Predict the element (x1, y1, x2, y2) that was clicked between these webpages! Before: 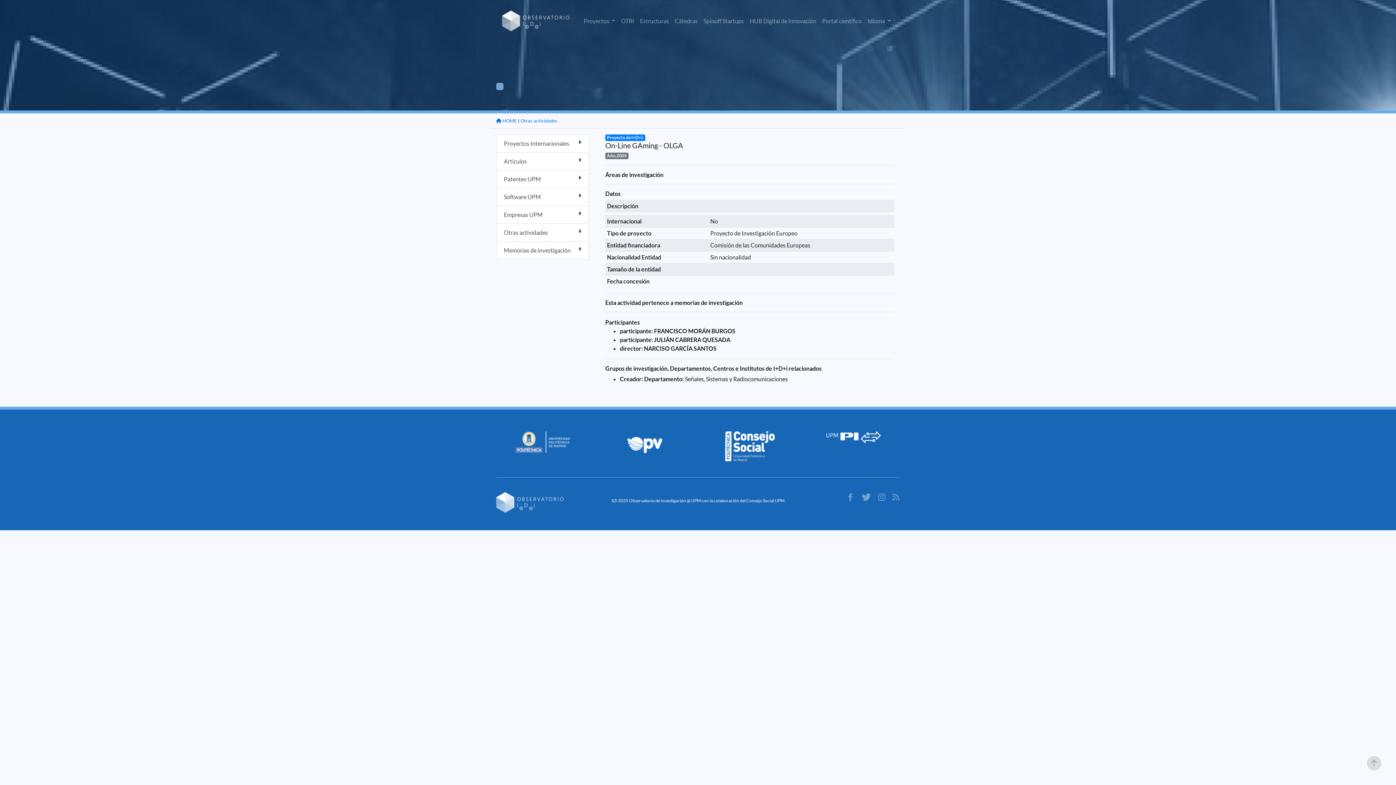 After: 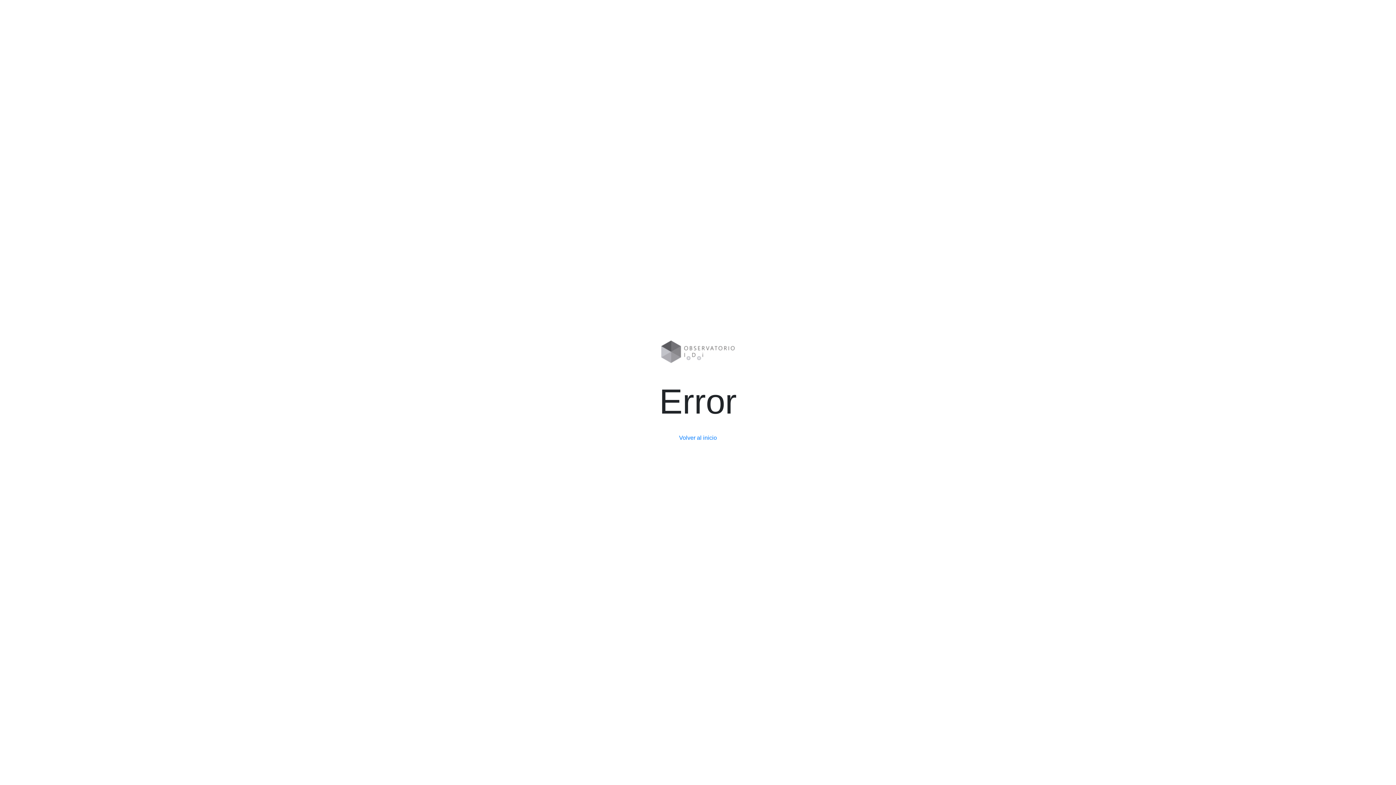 Action: label: Otras actividades bbox: (496, 224, 589, 241)